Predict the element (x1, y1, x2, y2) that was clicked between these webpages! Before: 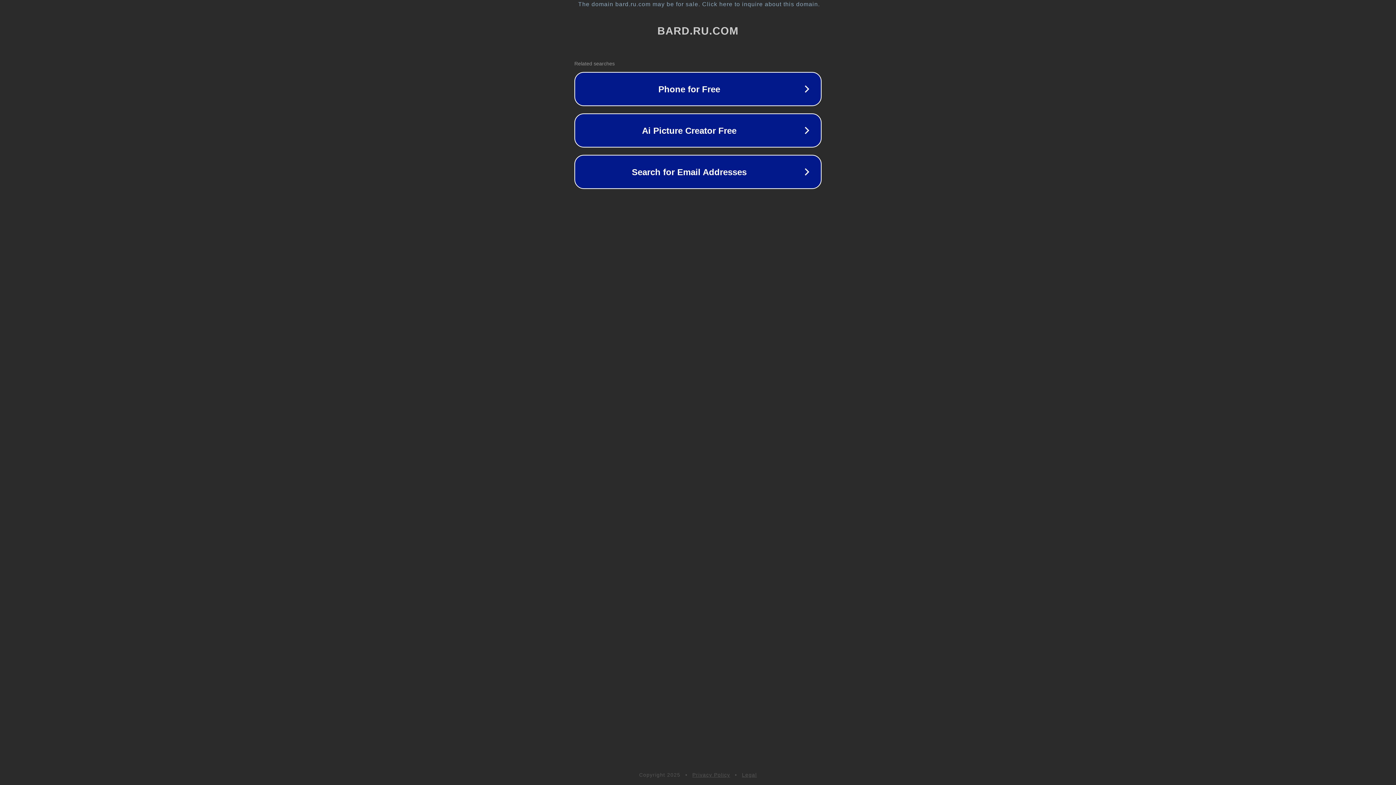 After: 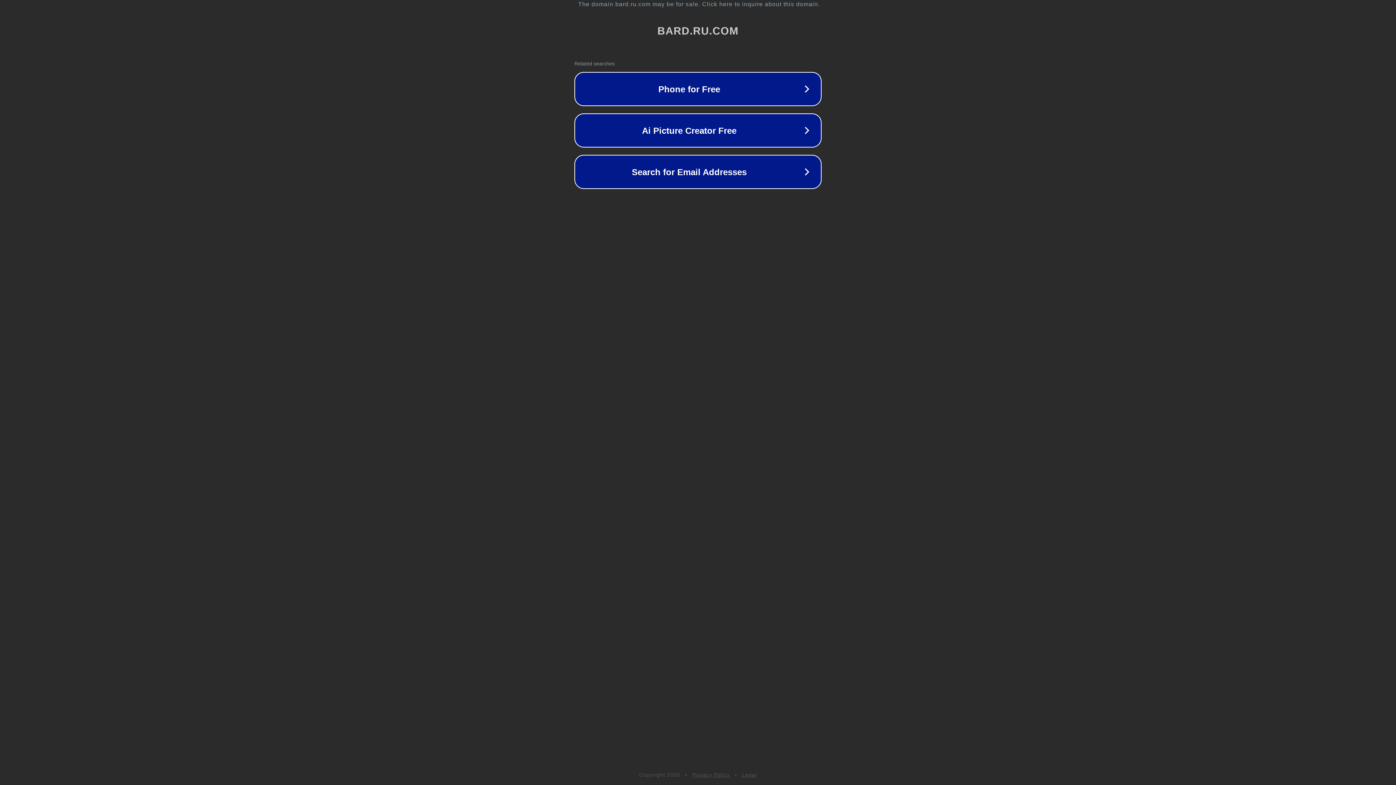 Action: label: Legal bbox: (742, 772, 757, 778)